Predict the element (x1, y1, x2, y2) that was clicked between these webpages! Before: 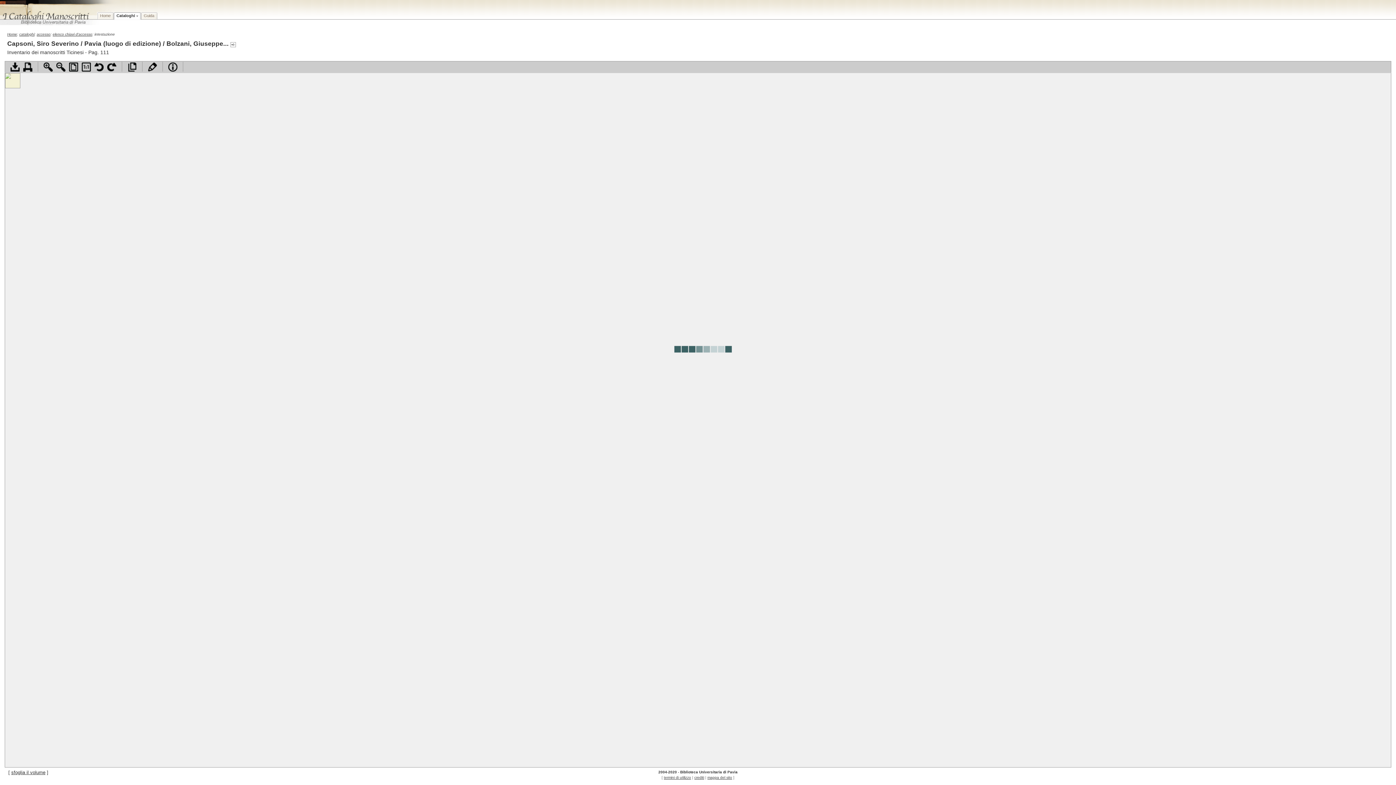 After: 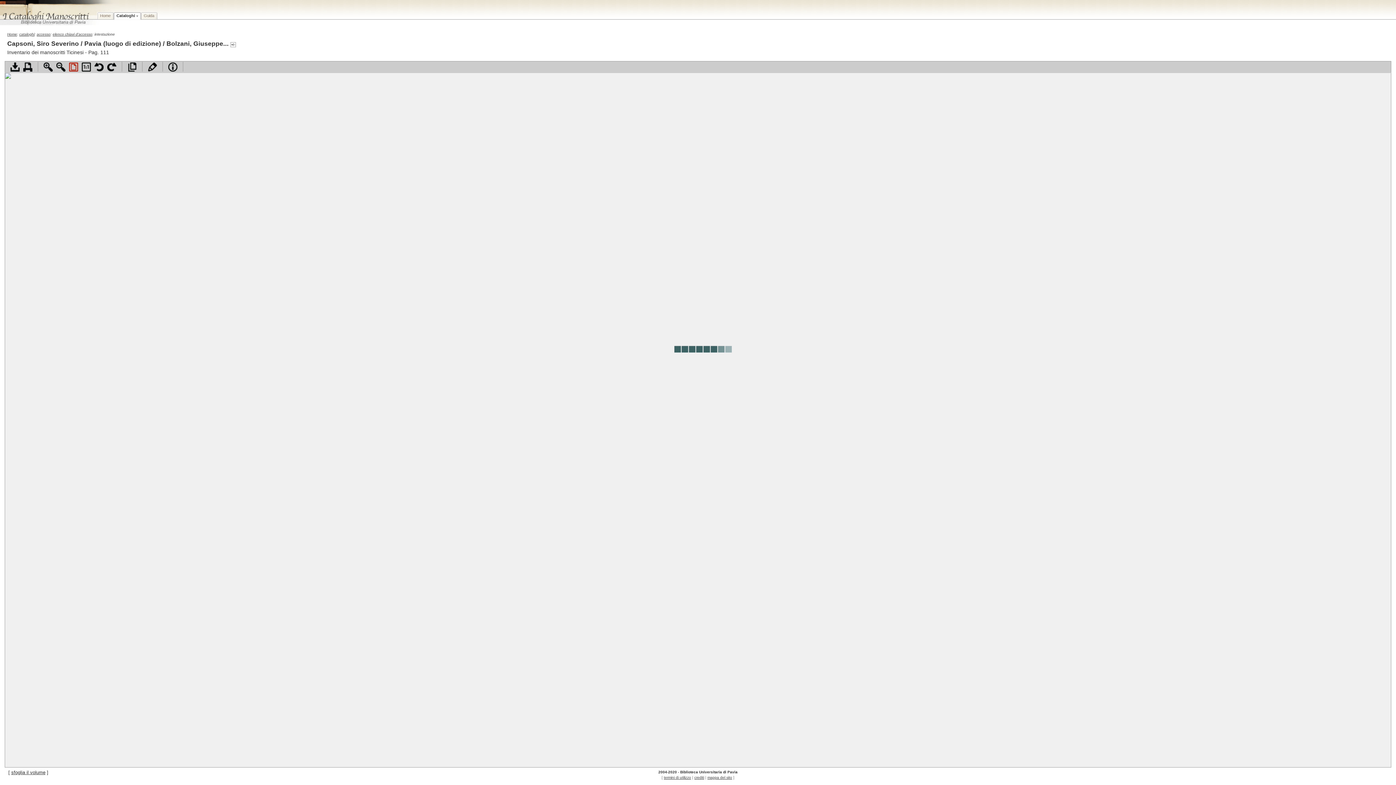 Action: label: Adatta pagina alla finestra bbox: (69, 62, 78, 71)